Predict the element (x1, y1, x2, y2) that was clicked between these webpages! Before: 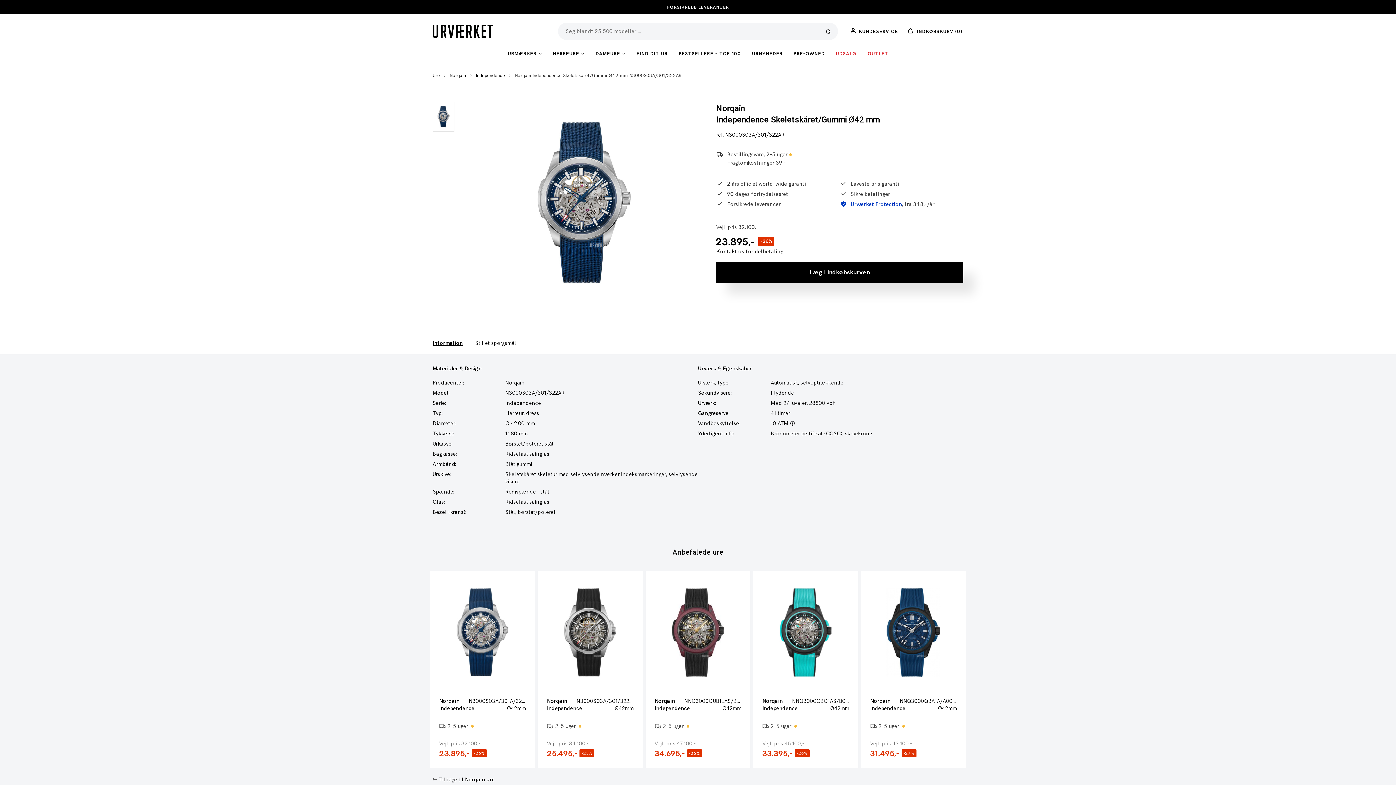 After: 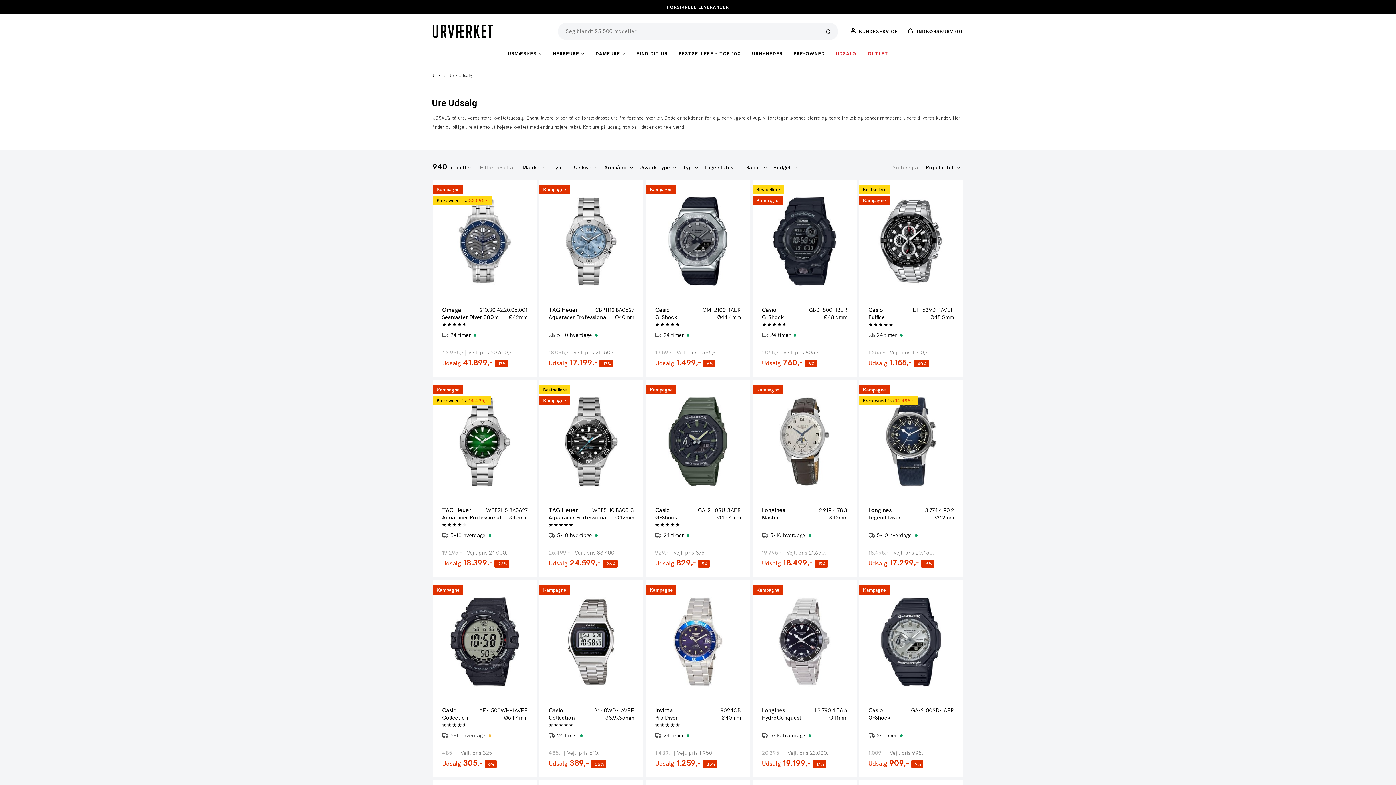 Action: label: UDSALG bbox: (835, 50, 856, 56)